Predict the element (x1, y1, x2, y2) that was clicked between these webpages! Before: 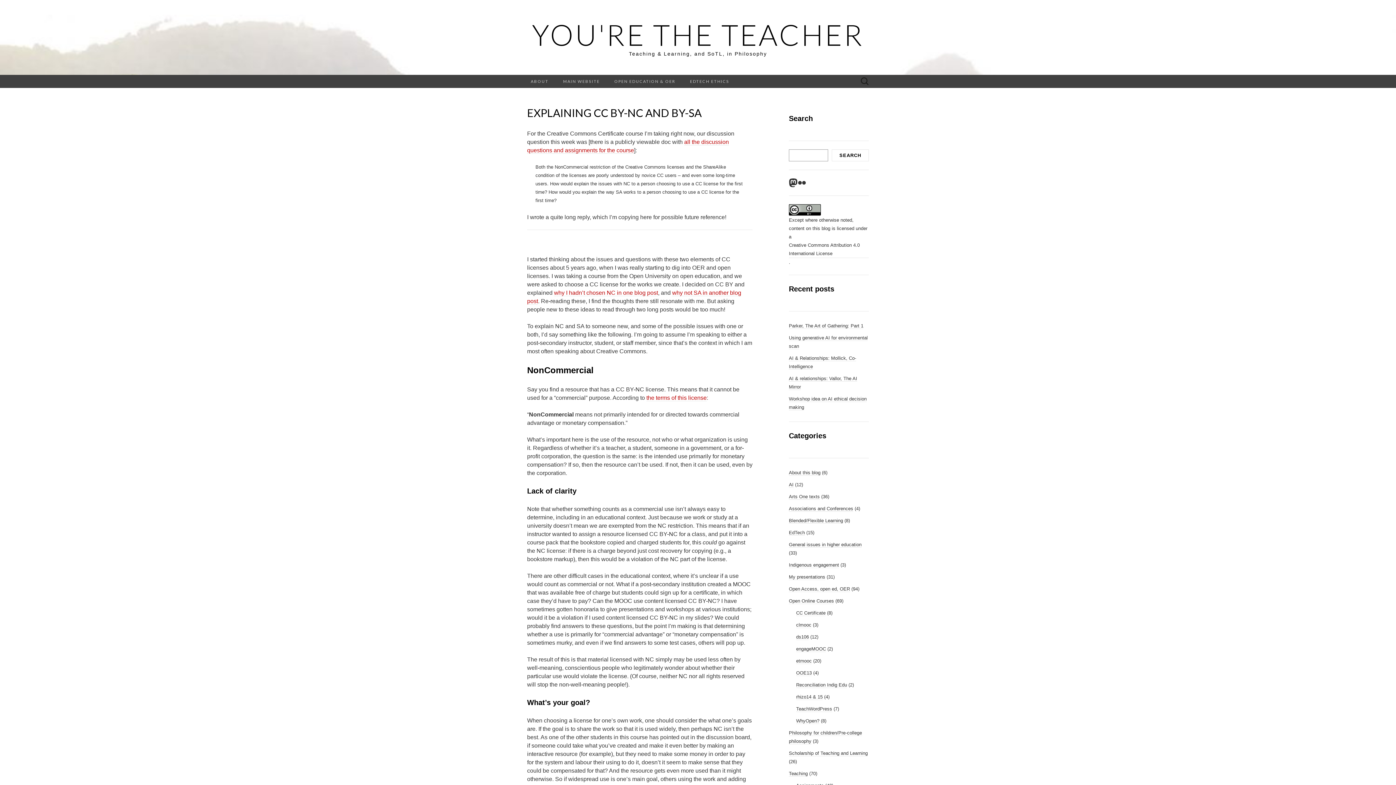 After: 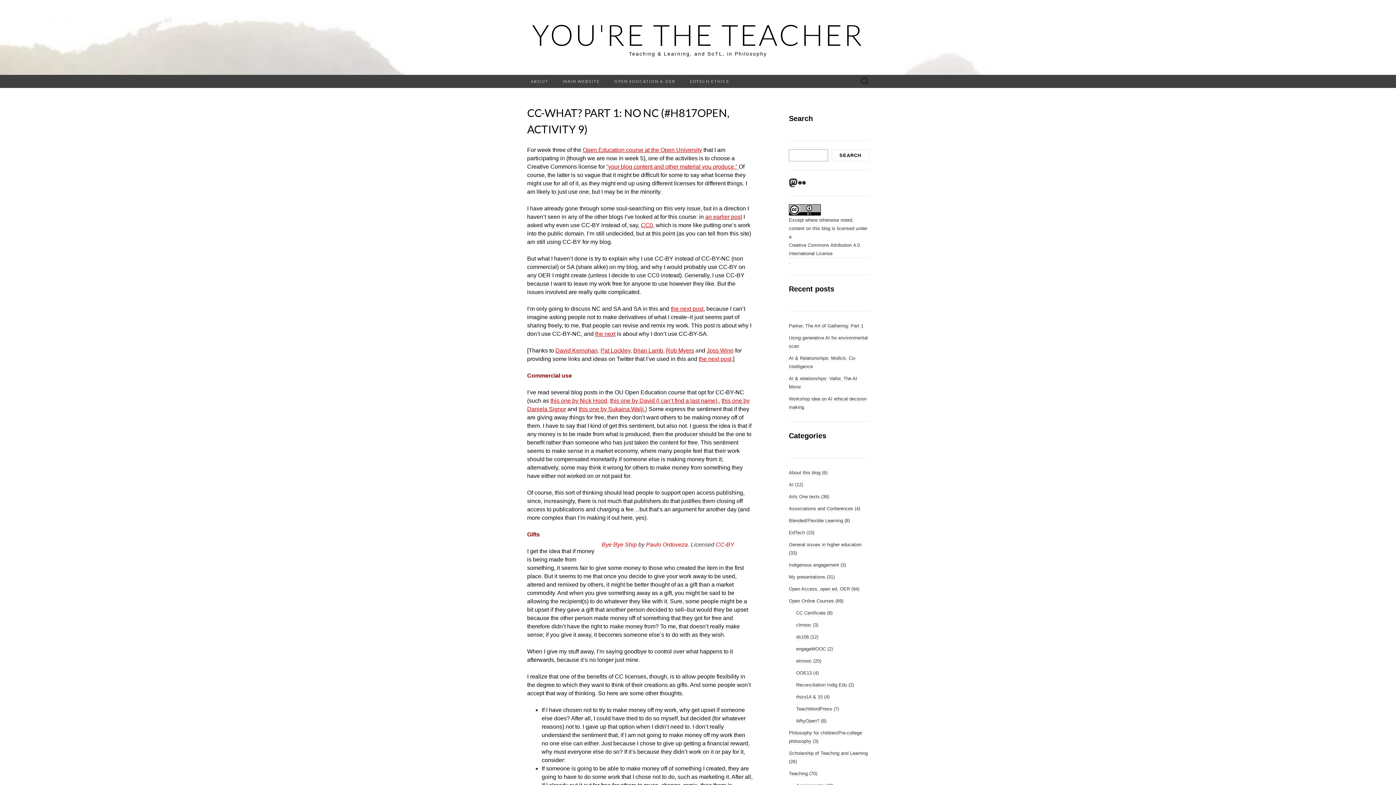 Action: label: why I hadn’t chosen NC in one blog post bbox: (554, 289, 658, 296)